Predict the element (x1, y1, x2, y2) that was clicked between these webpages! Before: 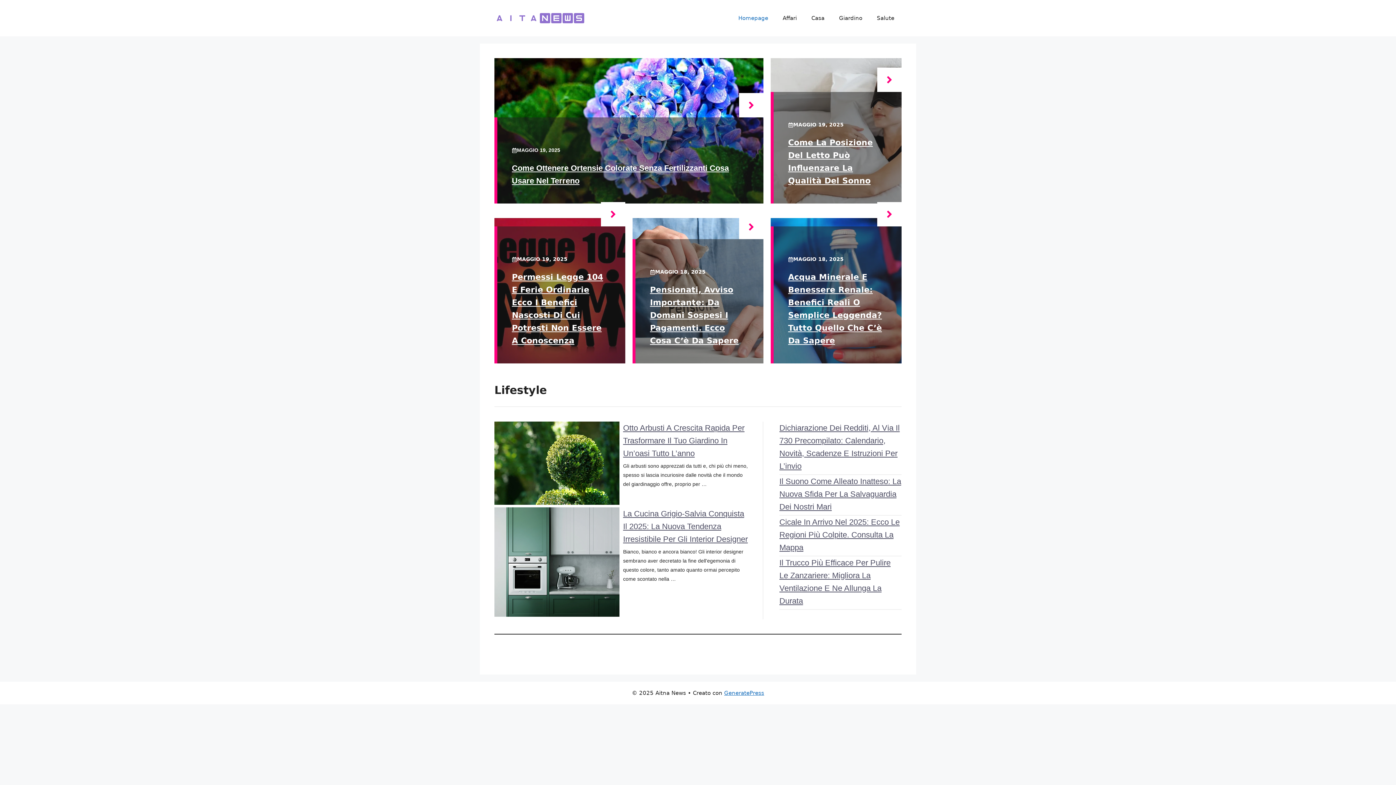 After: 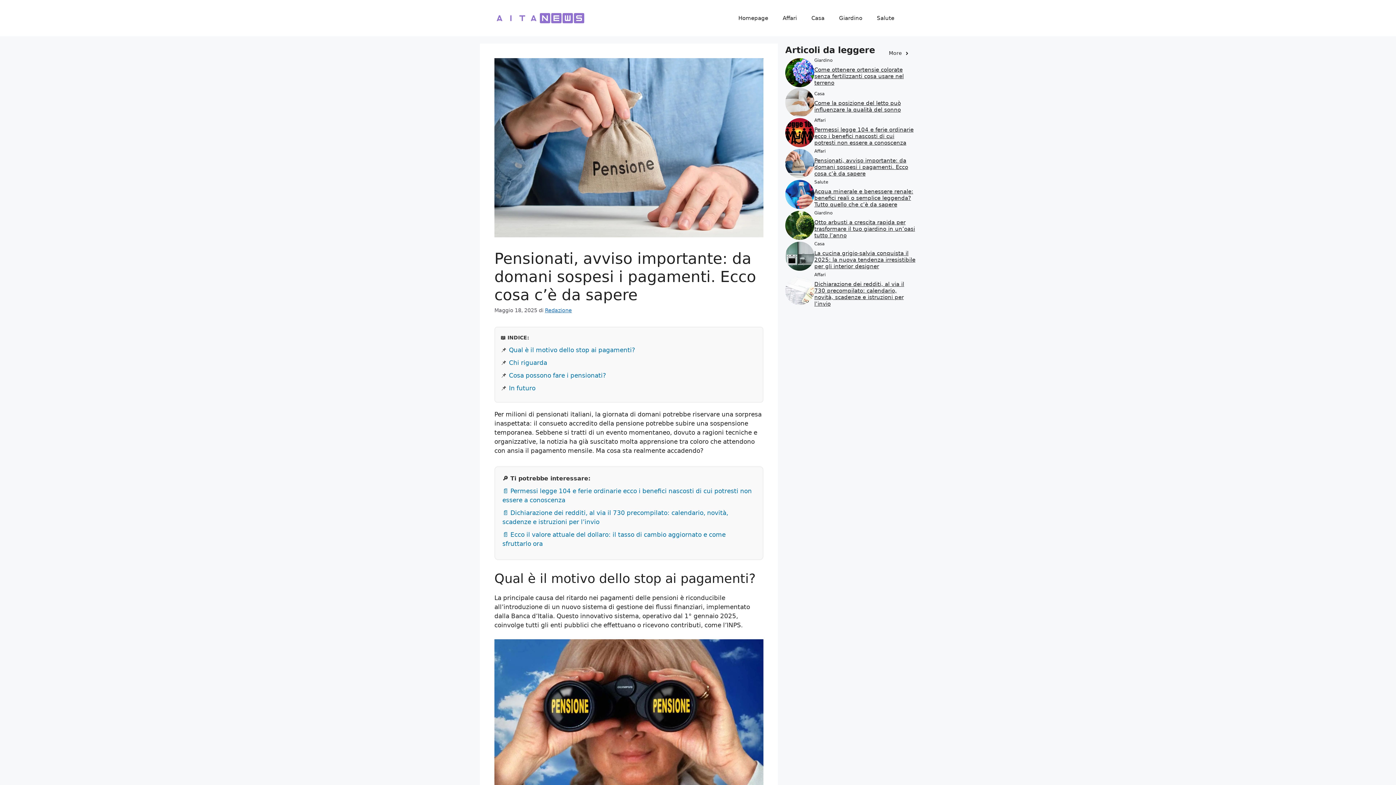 Action: bbox: (739, 215, 763, 239)